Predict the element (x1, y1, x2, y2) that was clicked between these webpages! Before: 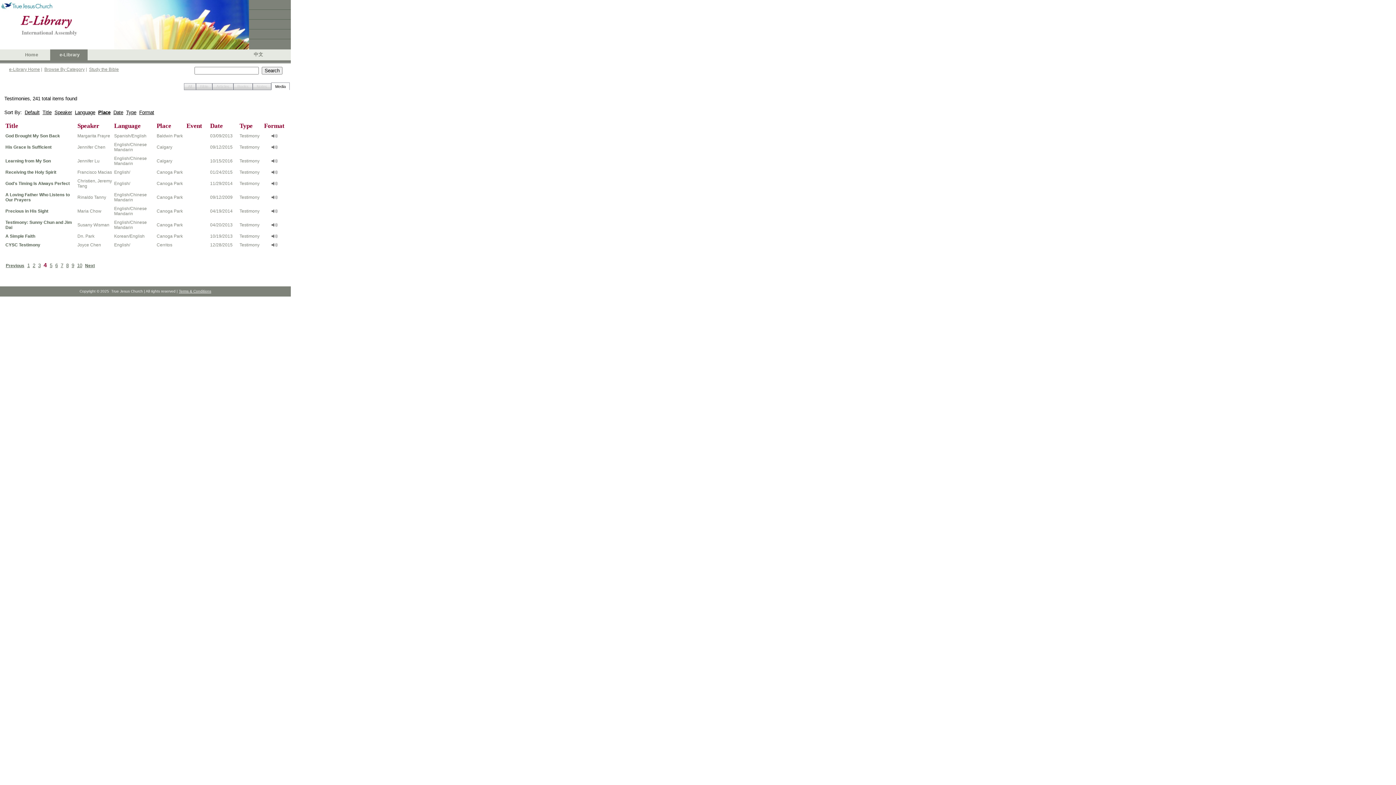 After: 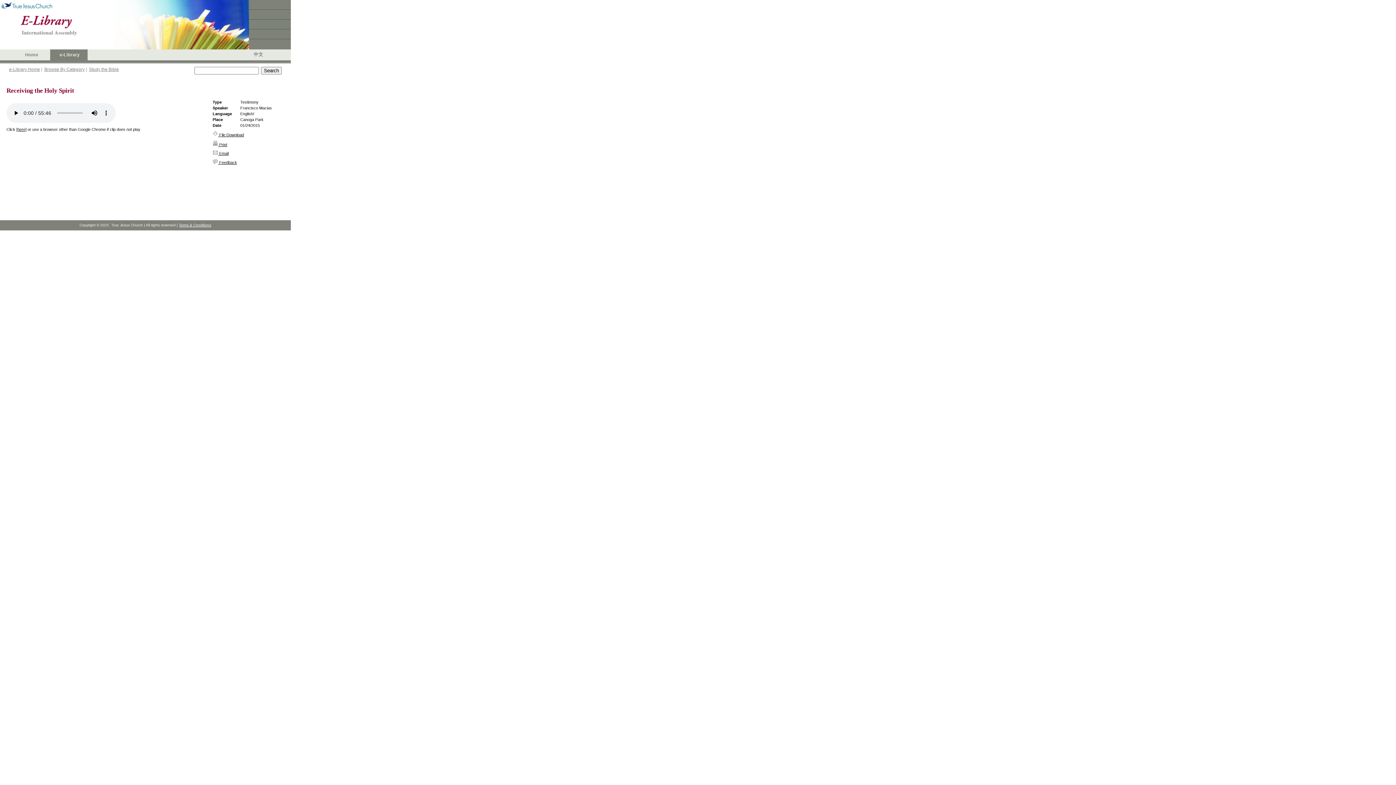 Action: bbox: (5, 169, 56, 174) label: Receiving the Holy Spirit